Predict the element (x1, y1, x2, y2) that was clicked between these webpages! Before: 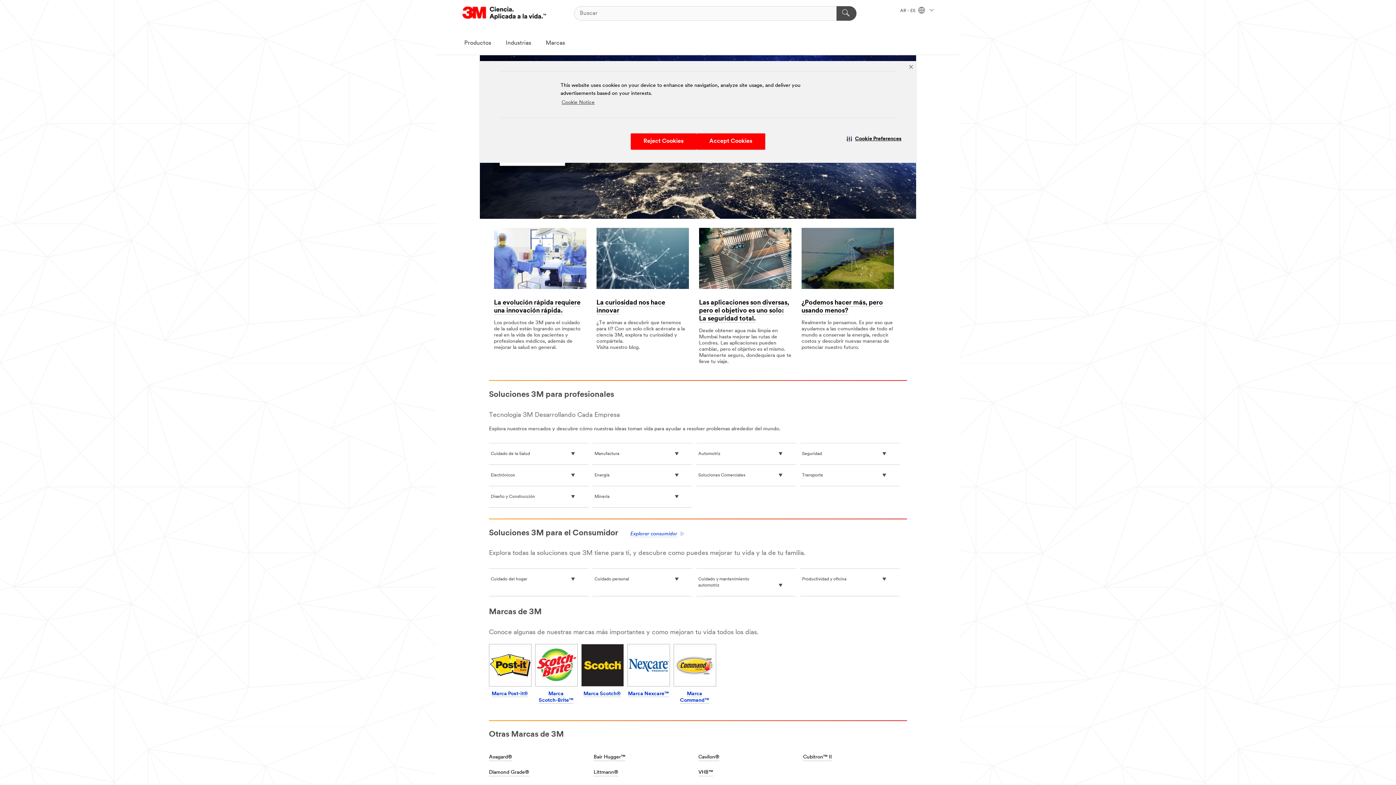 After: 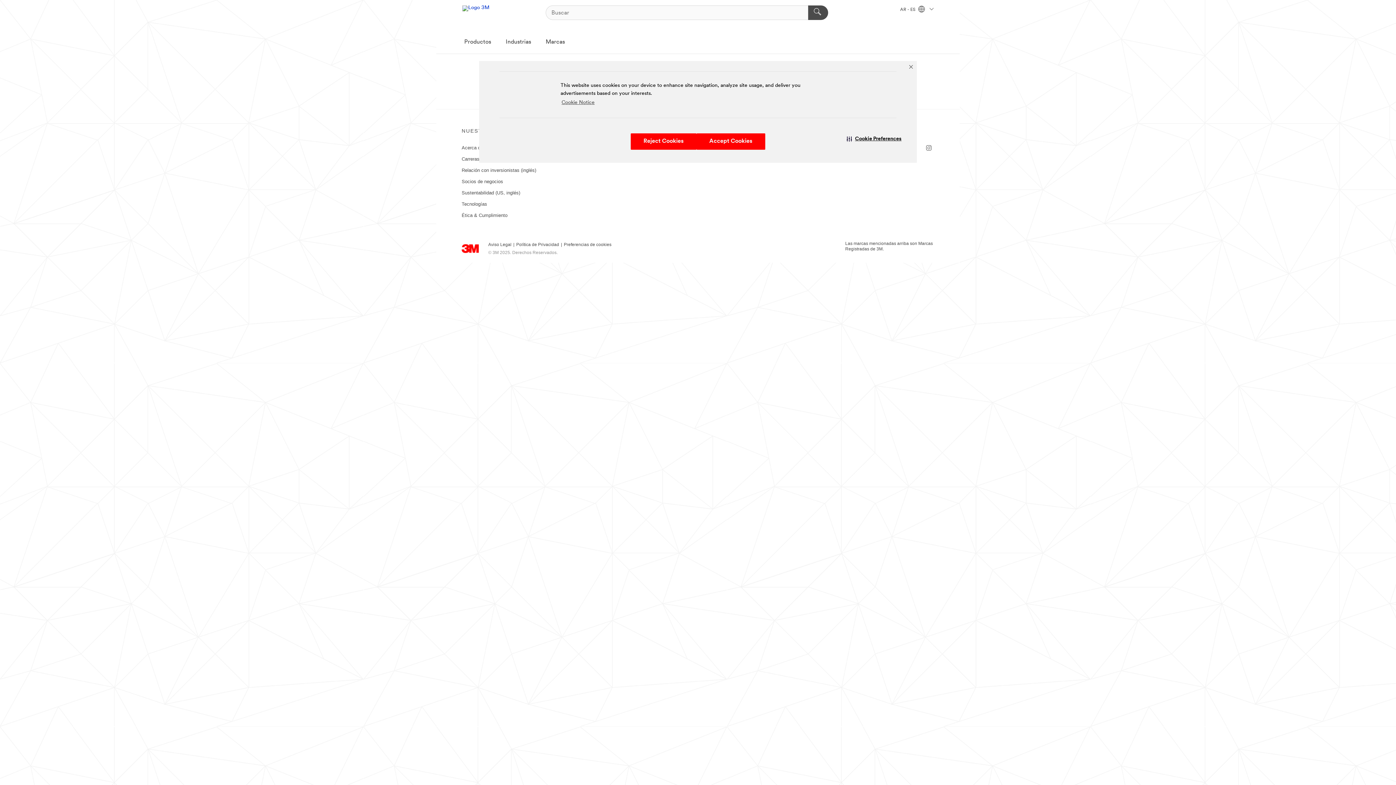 Action: bbox: (593, 754, 625, 761) label: Bair Hugger™